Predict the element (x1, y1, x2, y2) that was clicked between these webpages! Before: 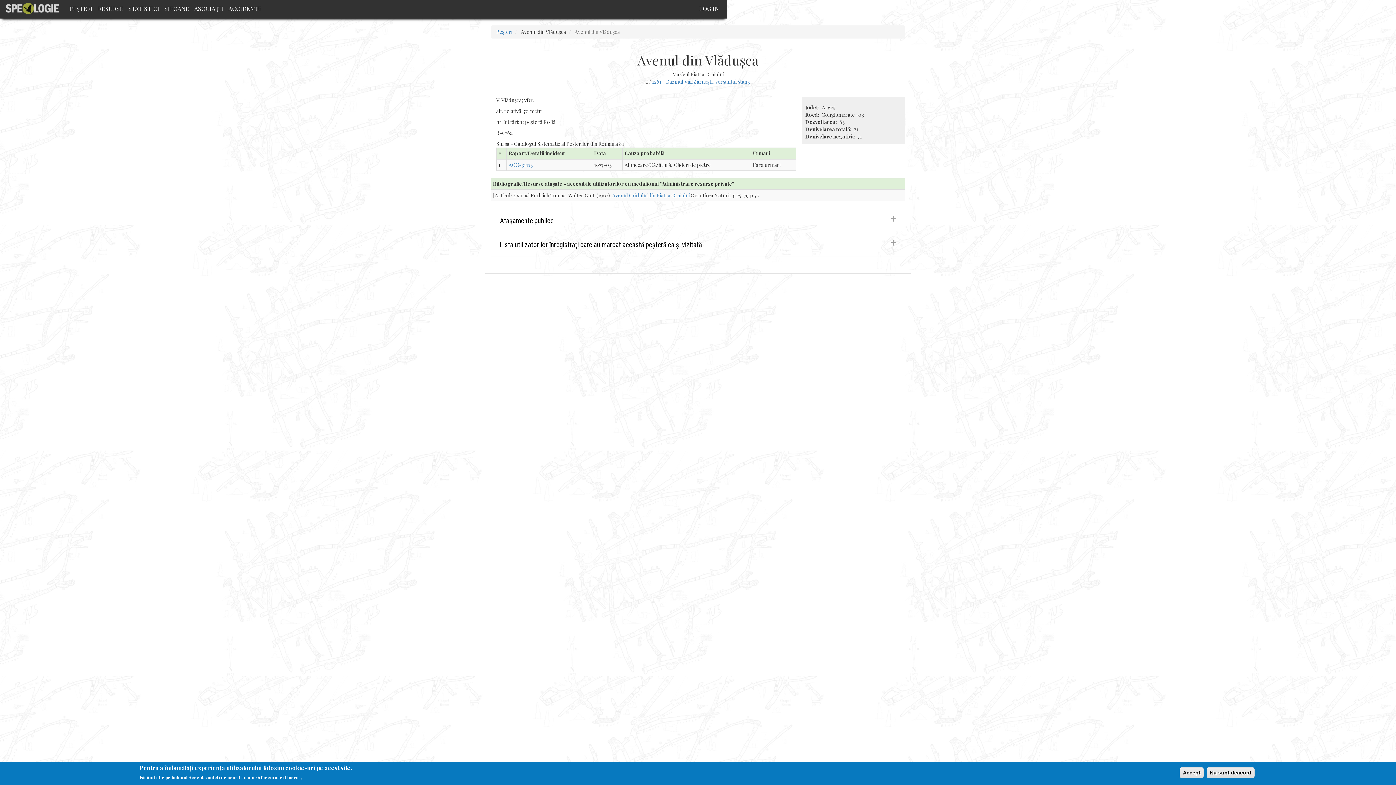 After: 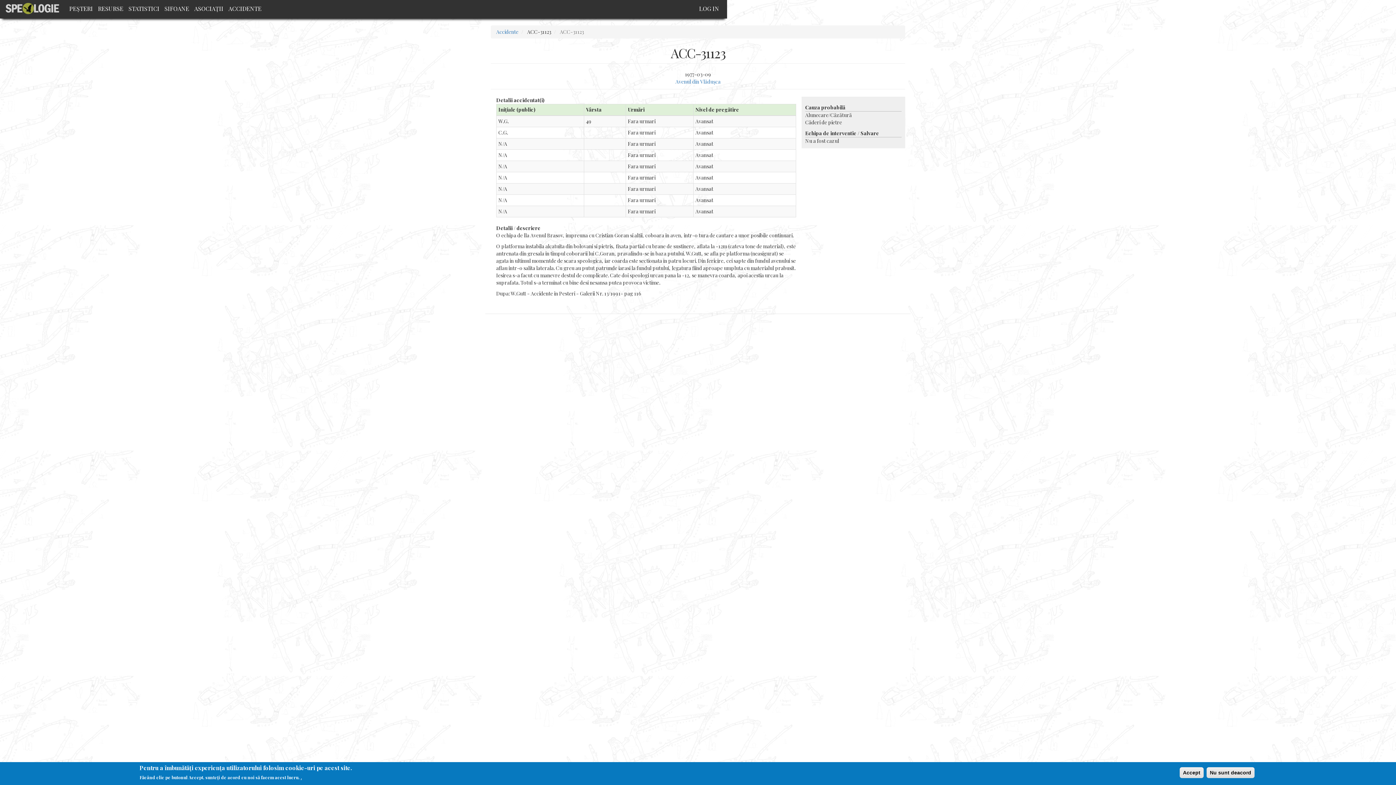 Action: label: ACC-31123 bbox: (508, 161, 532, 168)